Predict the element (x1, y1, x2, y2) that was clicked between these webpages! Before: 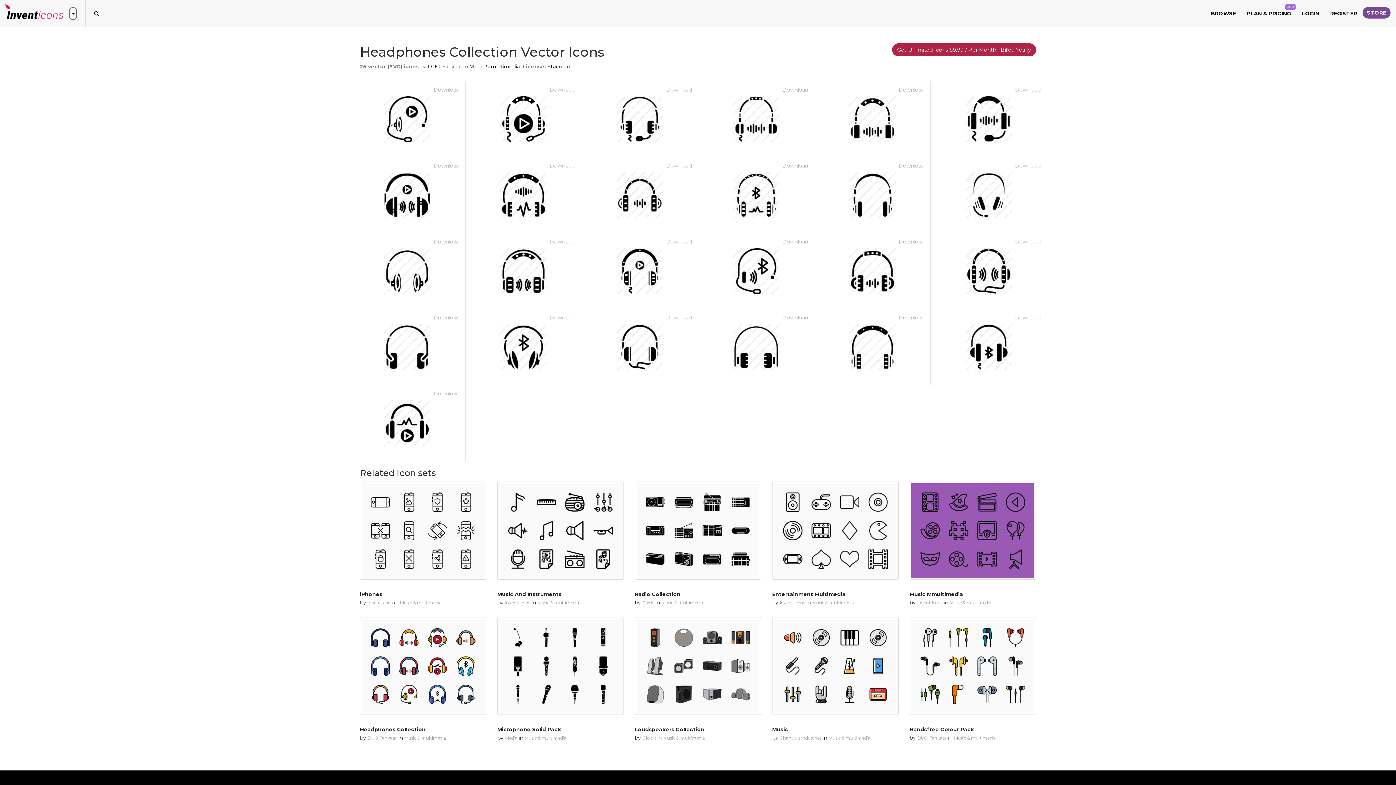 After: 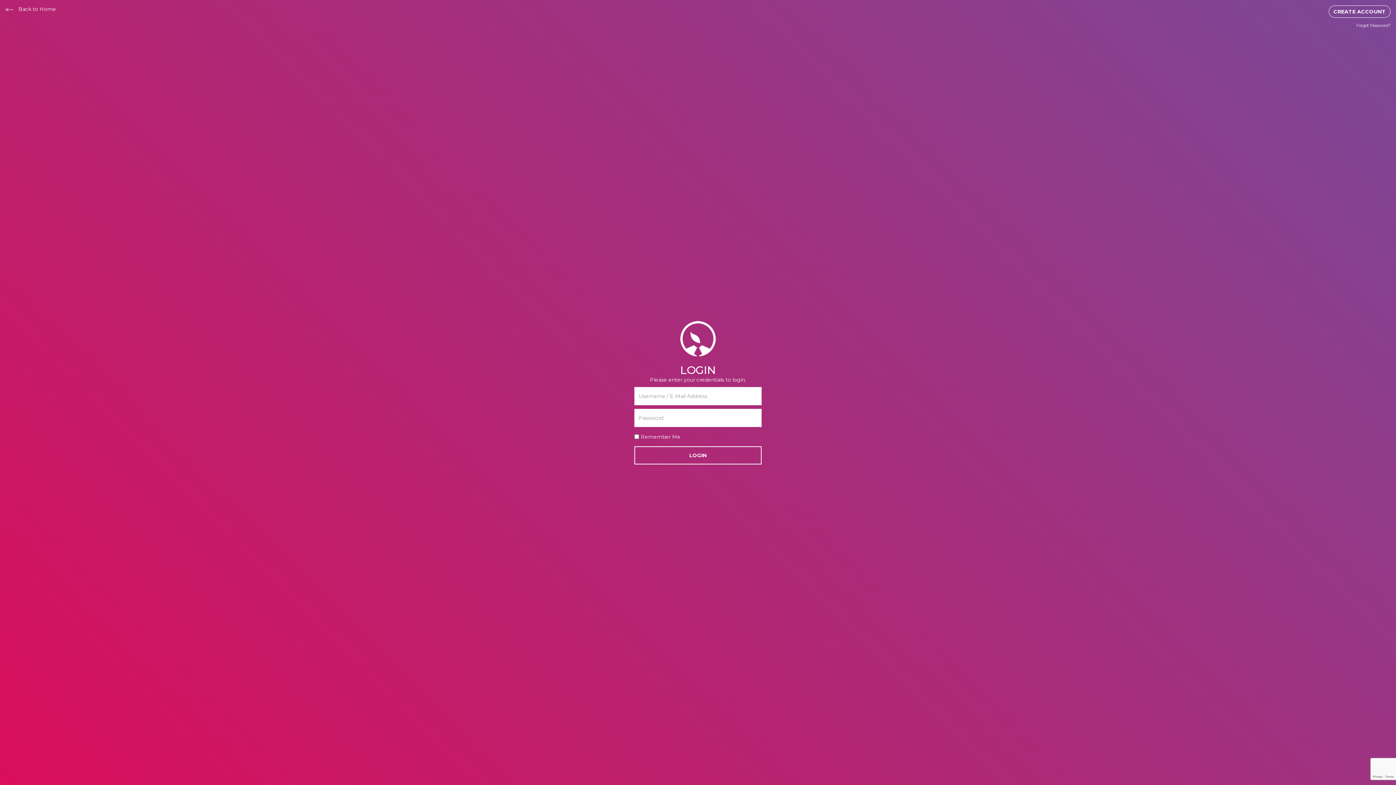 Action: label: LOGIN bbox: (1296, 0, 1325, 26)